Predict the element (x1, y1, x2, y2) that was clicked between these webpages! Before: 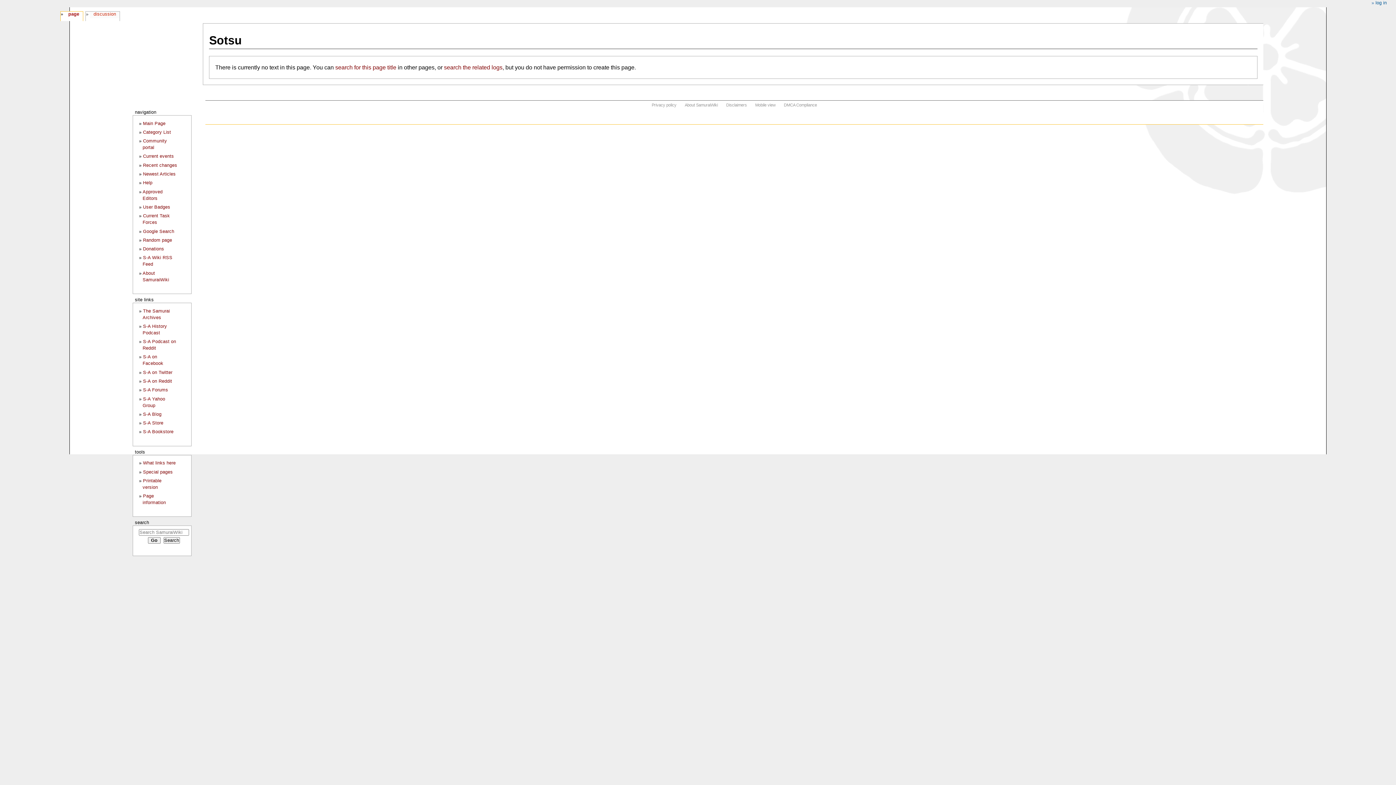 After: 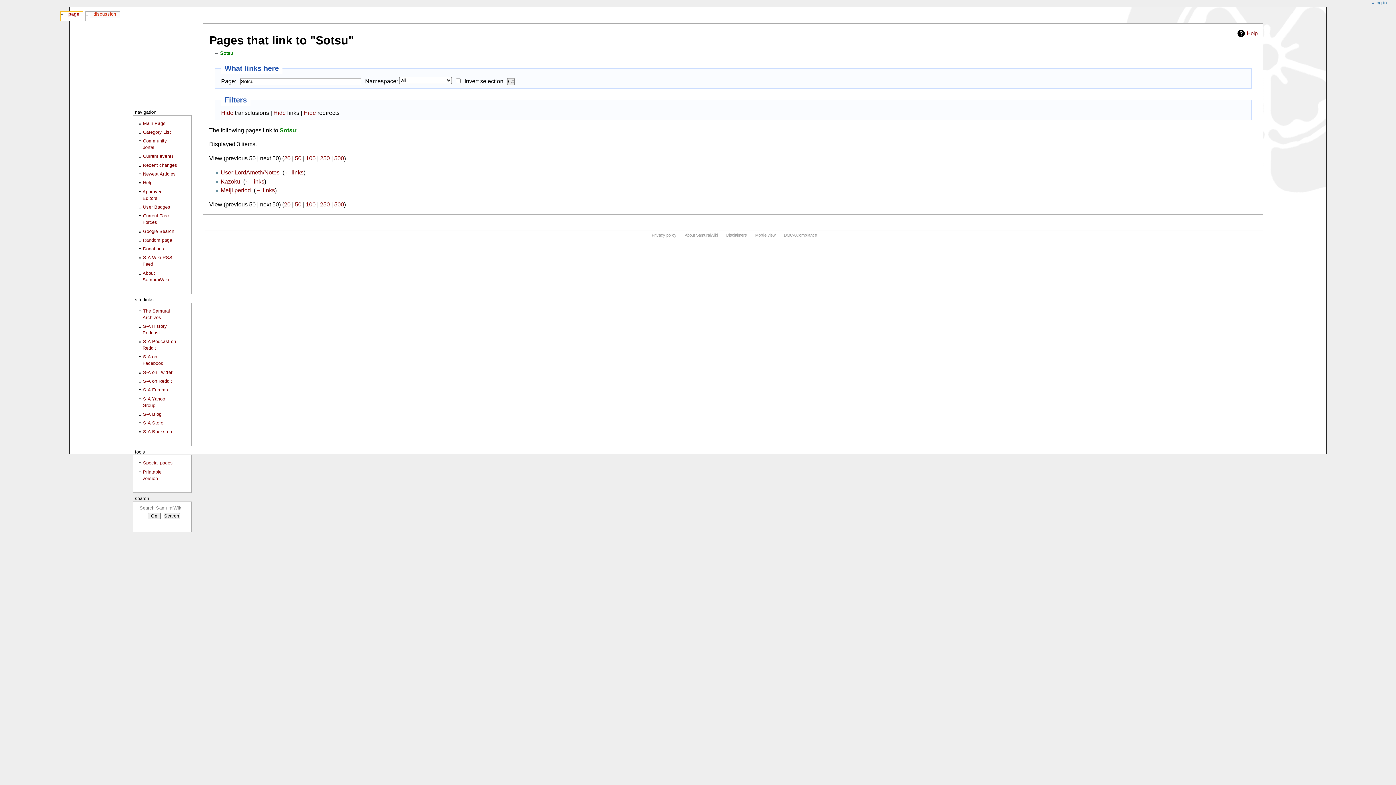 Action: label: What links here bbox: (143, 460, 175, 465)